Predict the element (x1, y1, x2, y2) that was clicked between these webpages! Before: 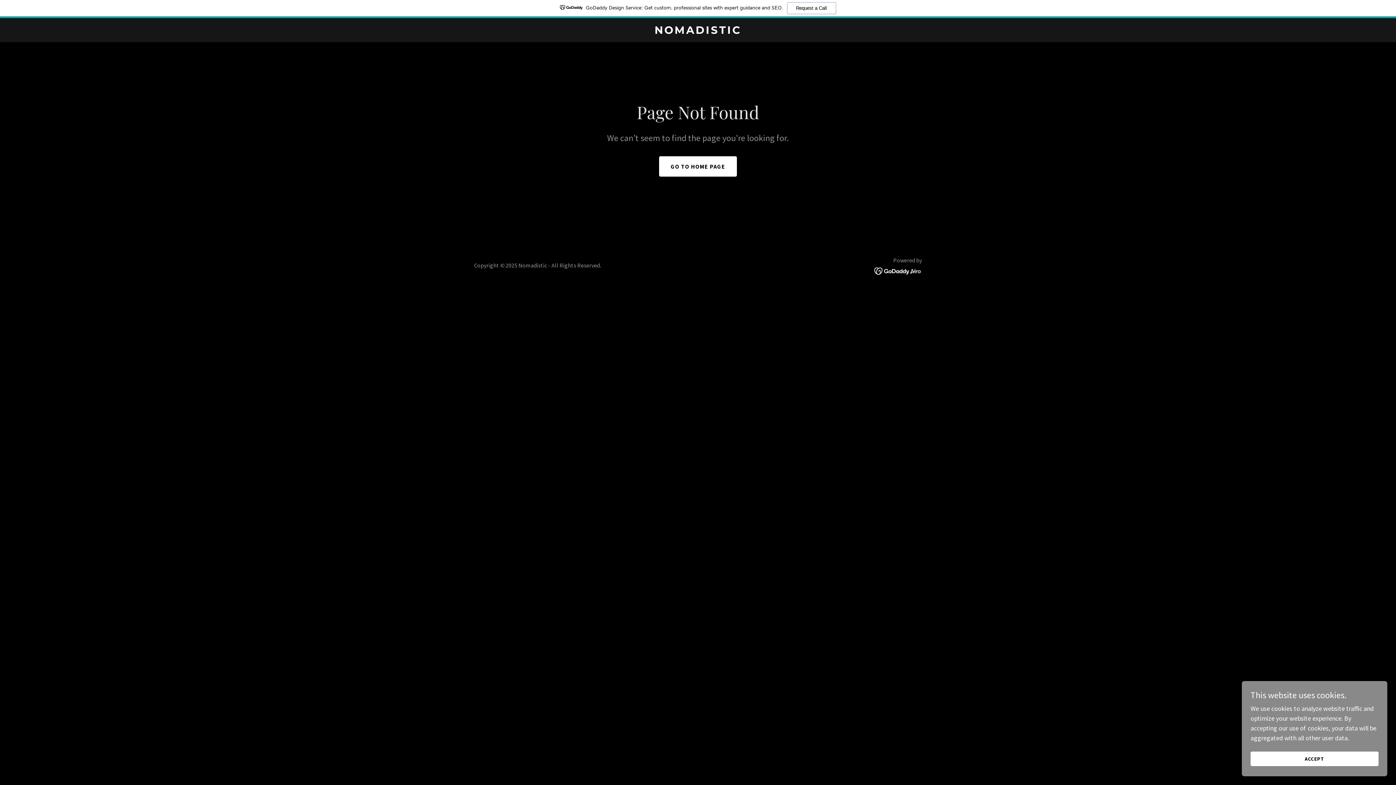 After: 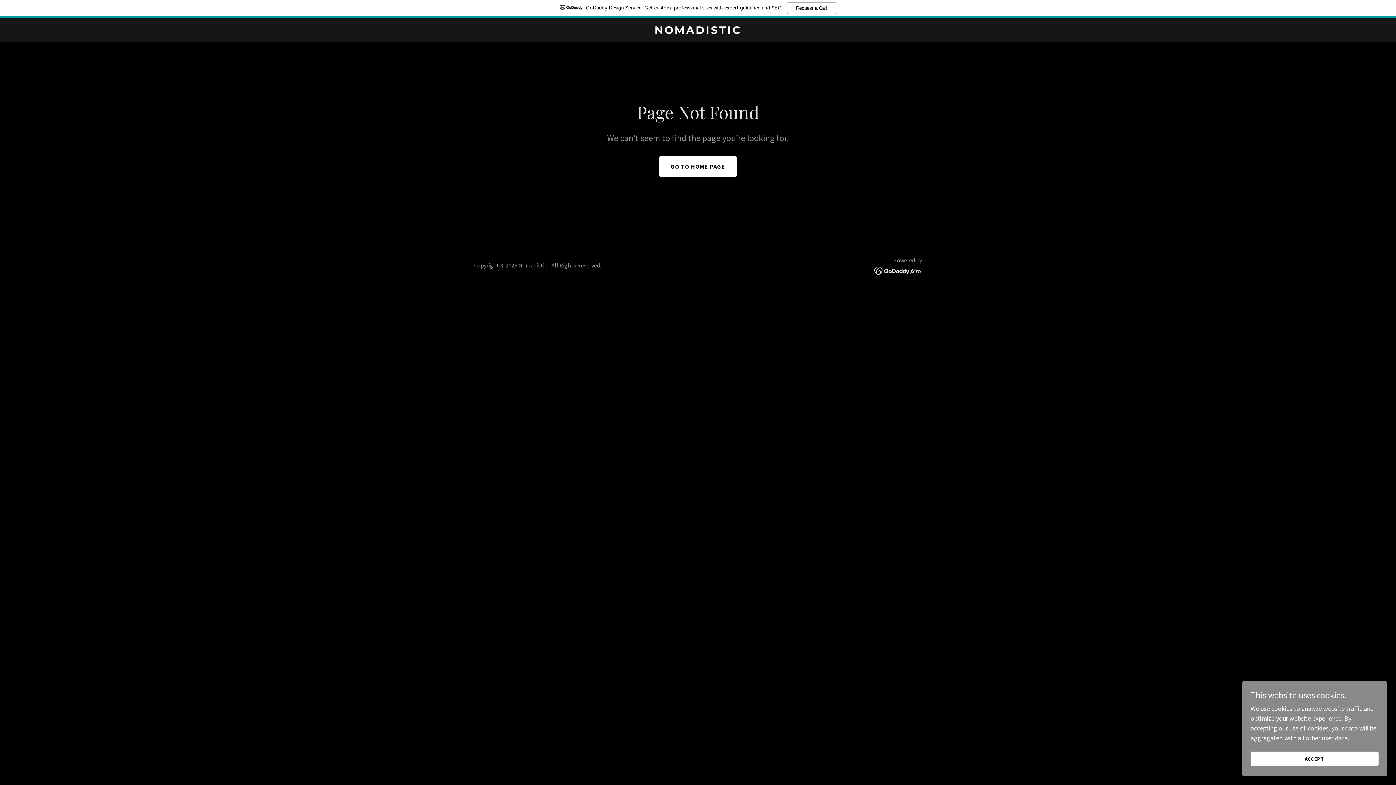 Action: bbox: (874, 266, 922, 274)